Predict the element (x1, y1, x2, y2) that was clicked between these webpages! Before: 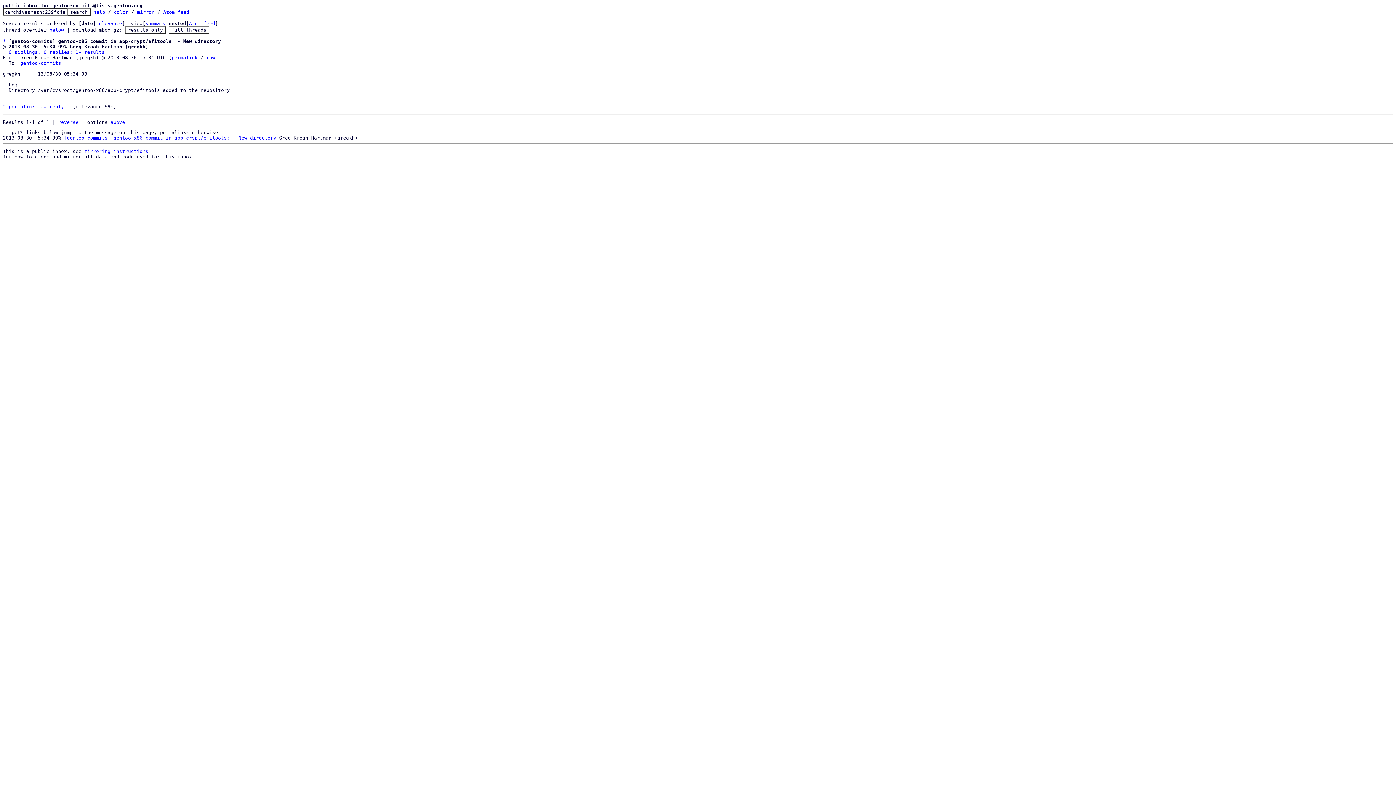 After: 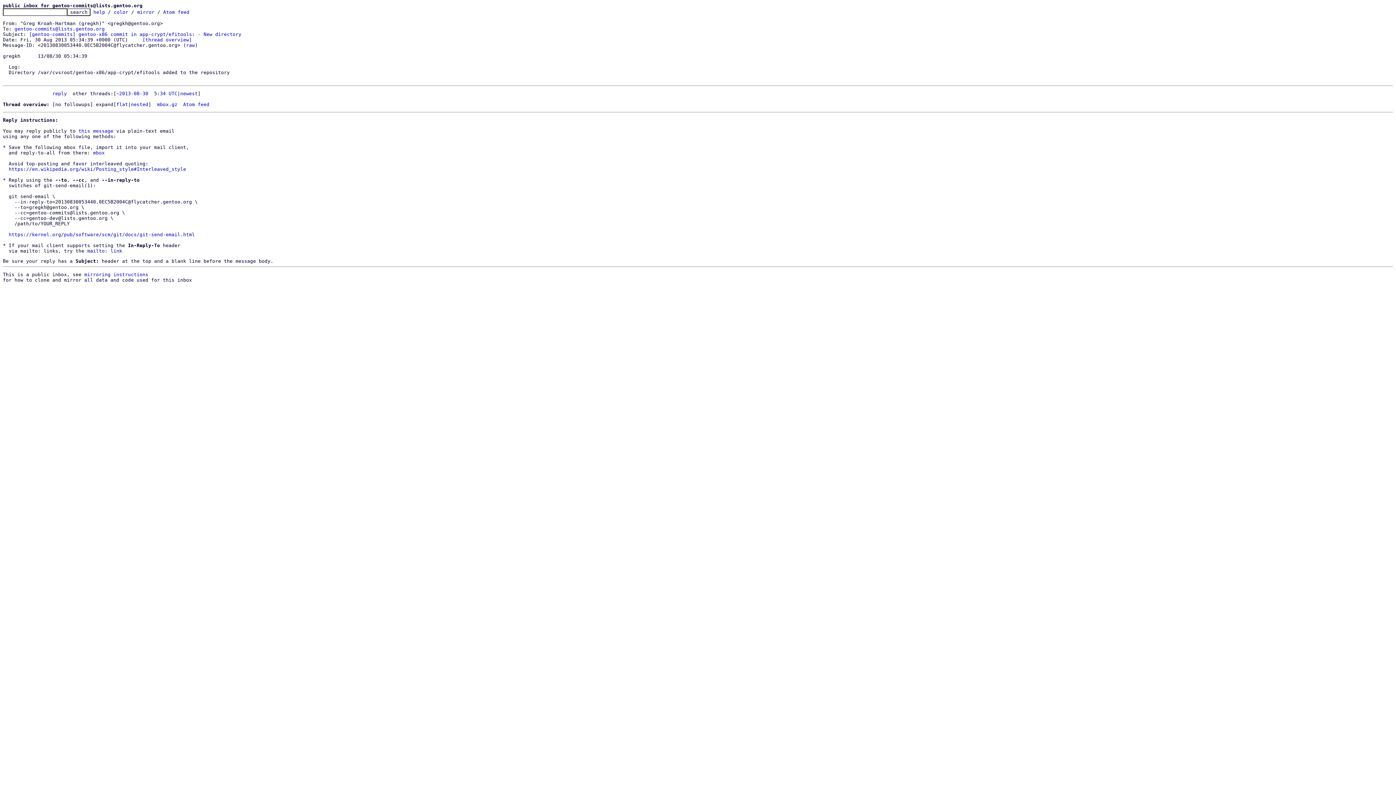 Action: bbox: (49, 104, 64, 109) label: reply